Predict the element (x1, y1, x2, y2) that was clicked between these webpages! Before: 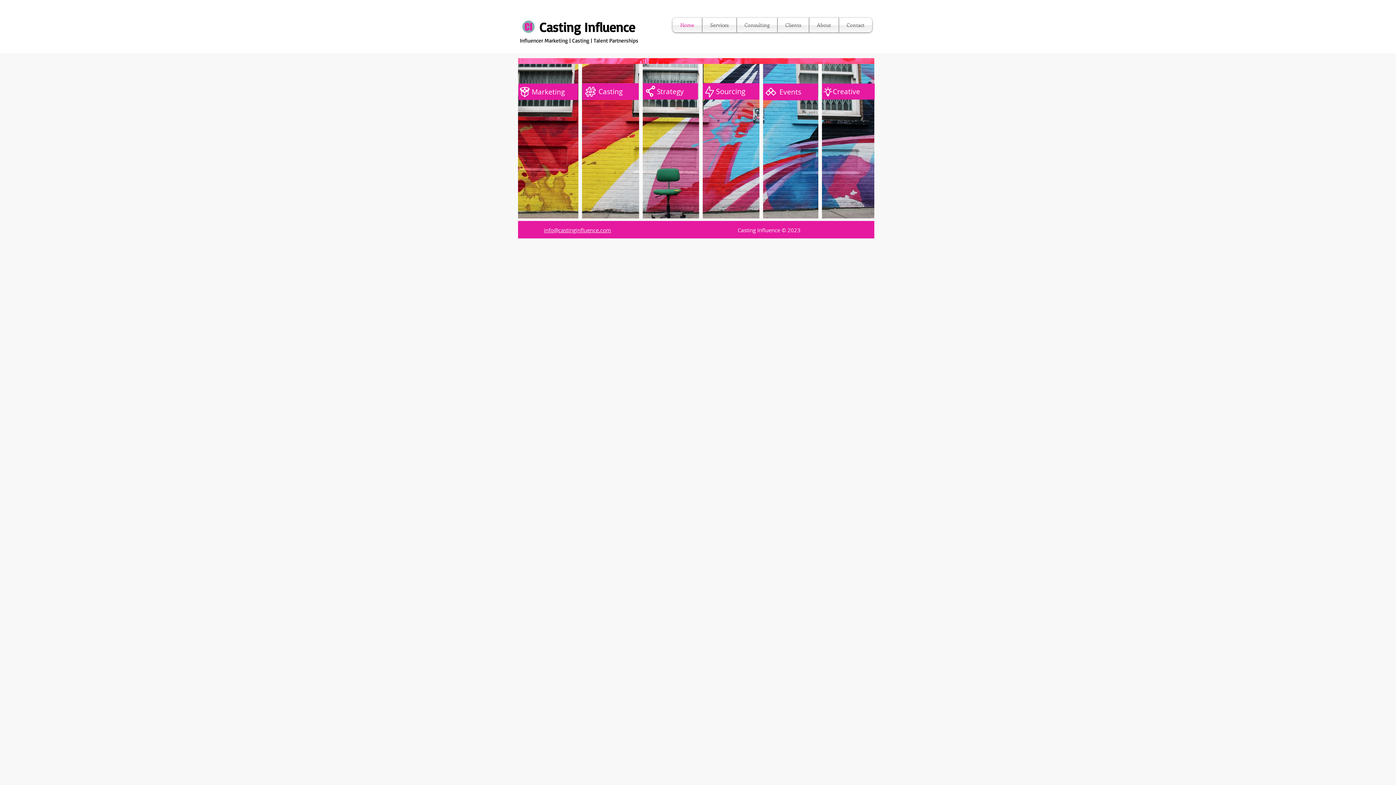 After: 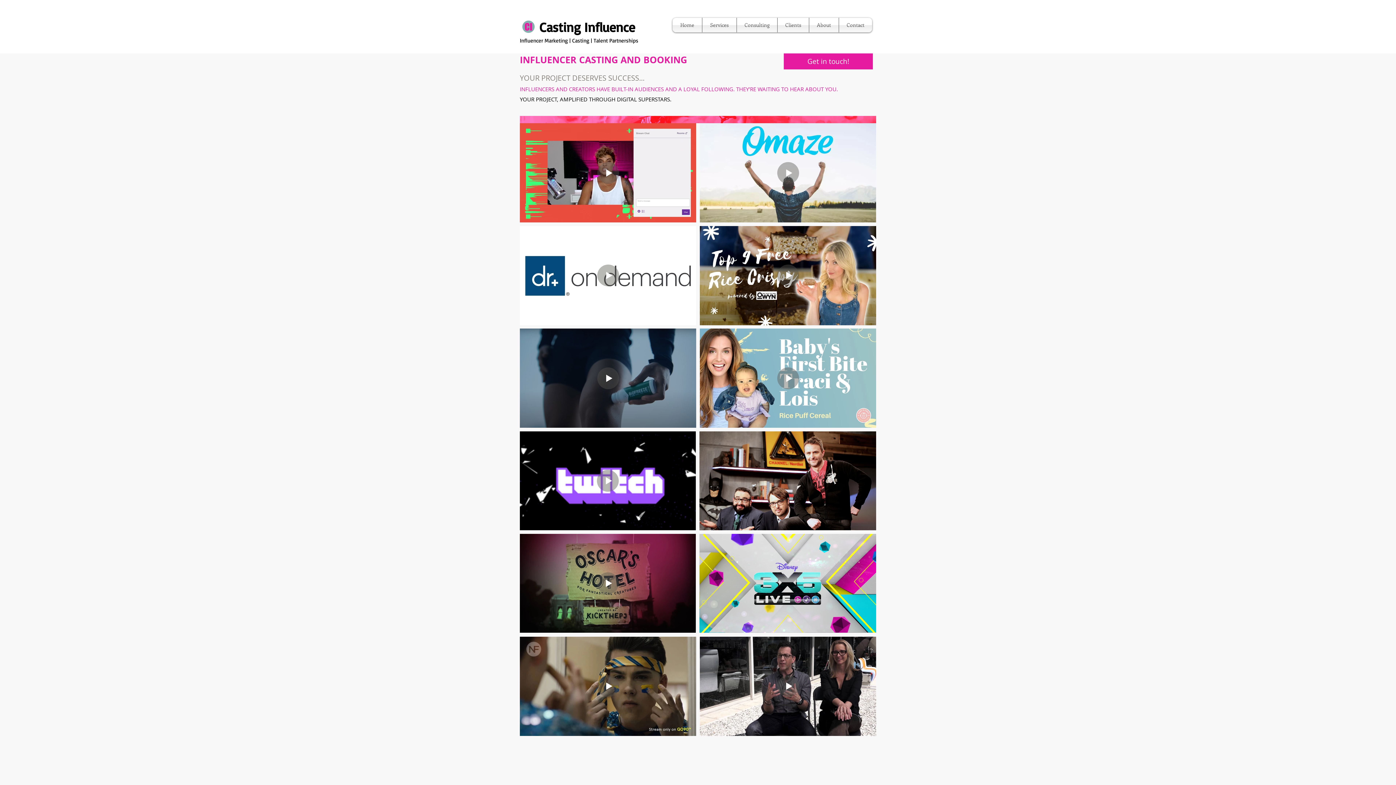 Action: bbox: (582, 83, 638, 100) label: Casting